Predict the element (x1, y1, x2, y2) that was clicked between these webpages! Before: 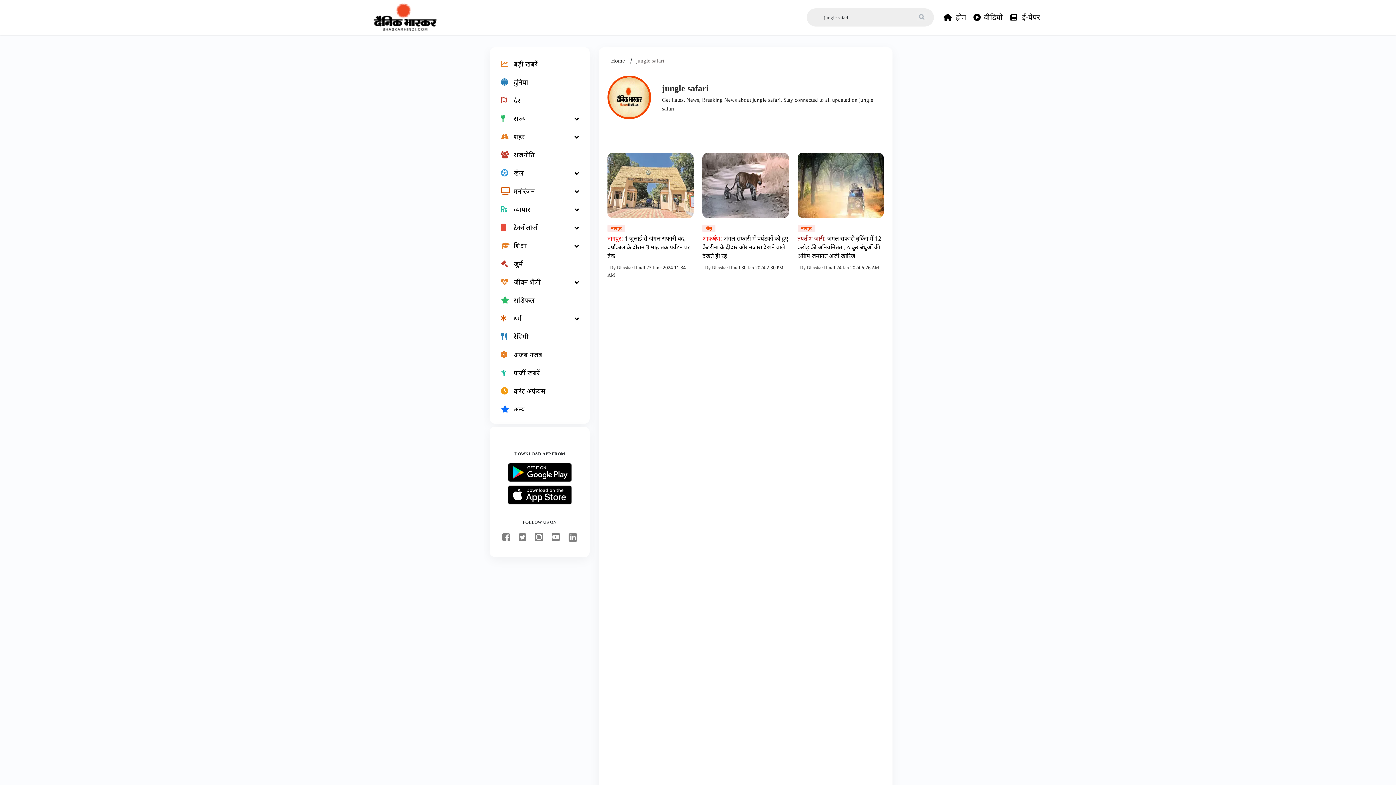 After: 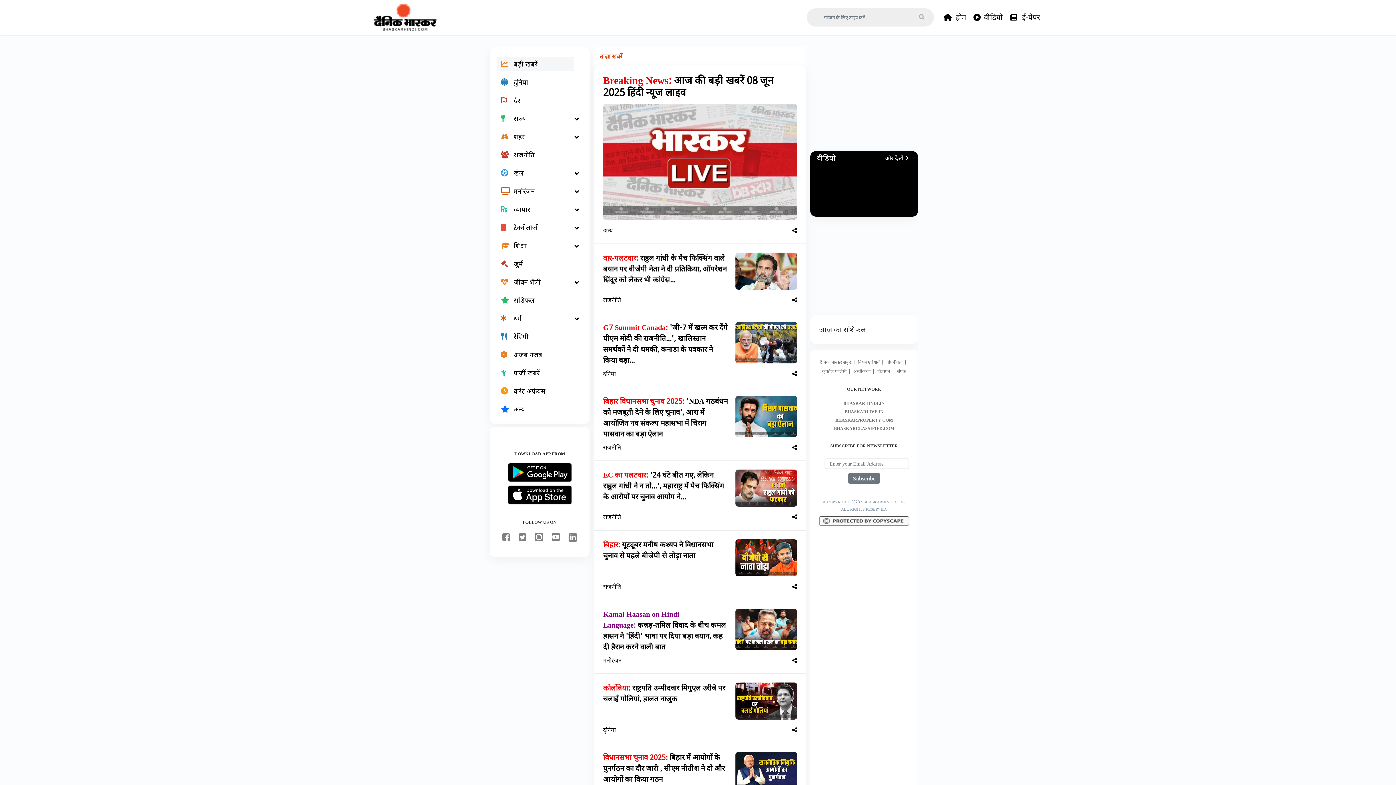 Action: label: Bhaskar Hindi  bbox: (617, 264, 646, 270)